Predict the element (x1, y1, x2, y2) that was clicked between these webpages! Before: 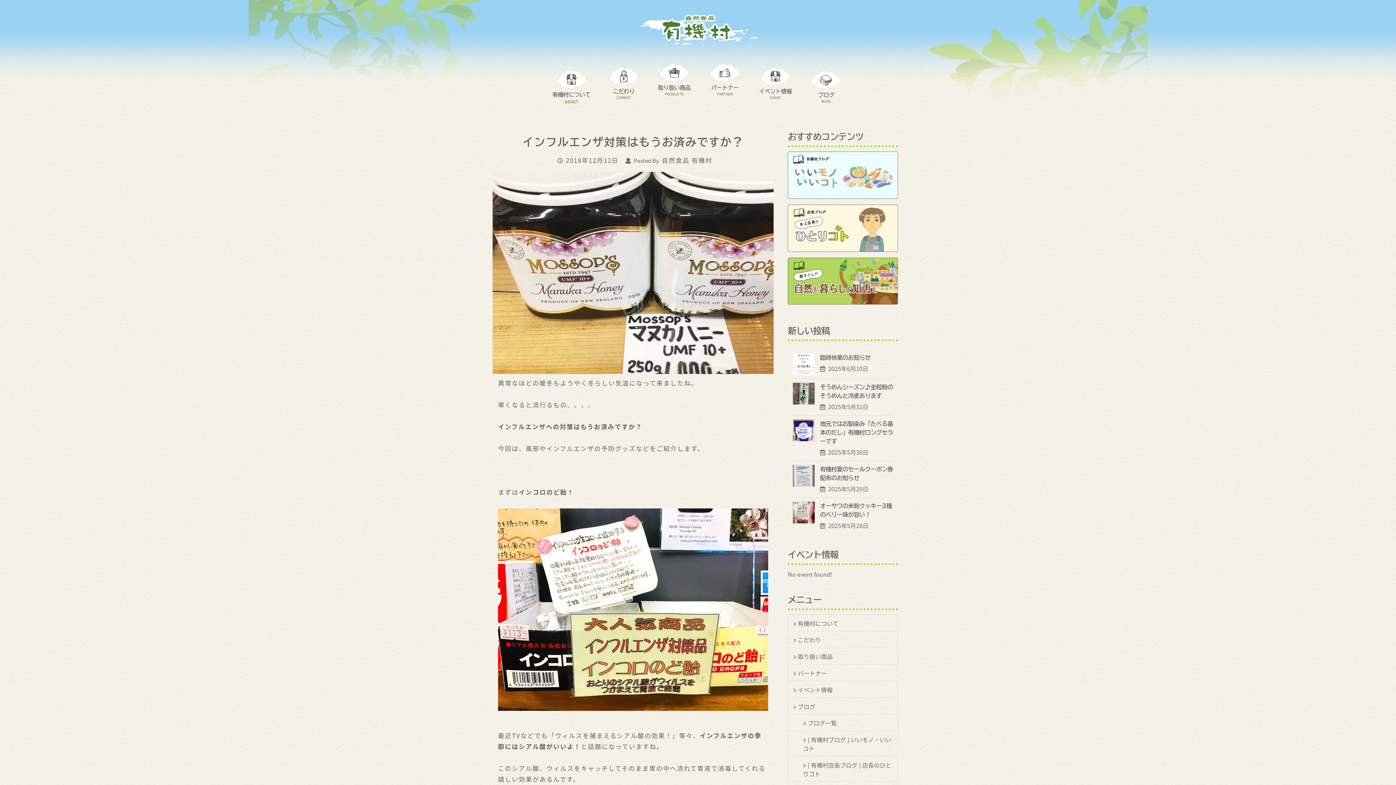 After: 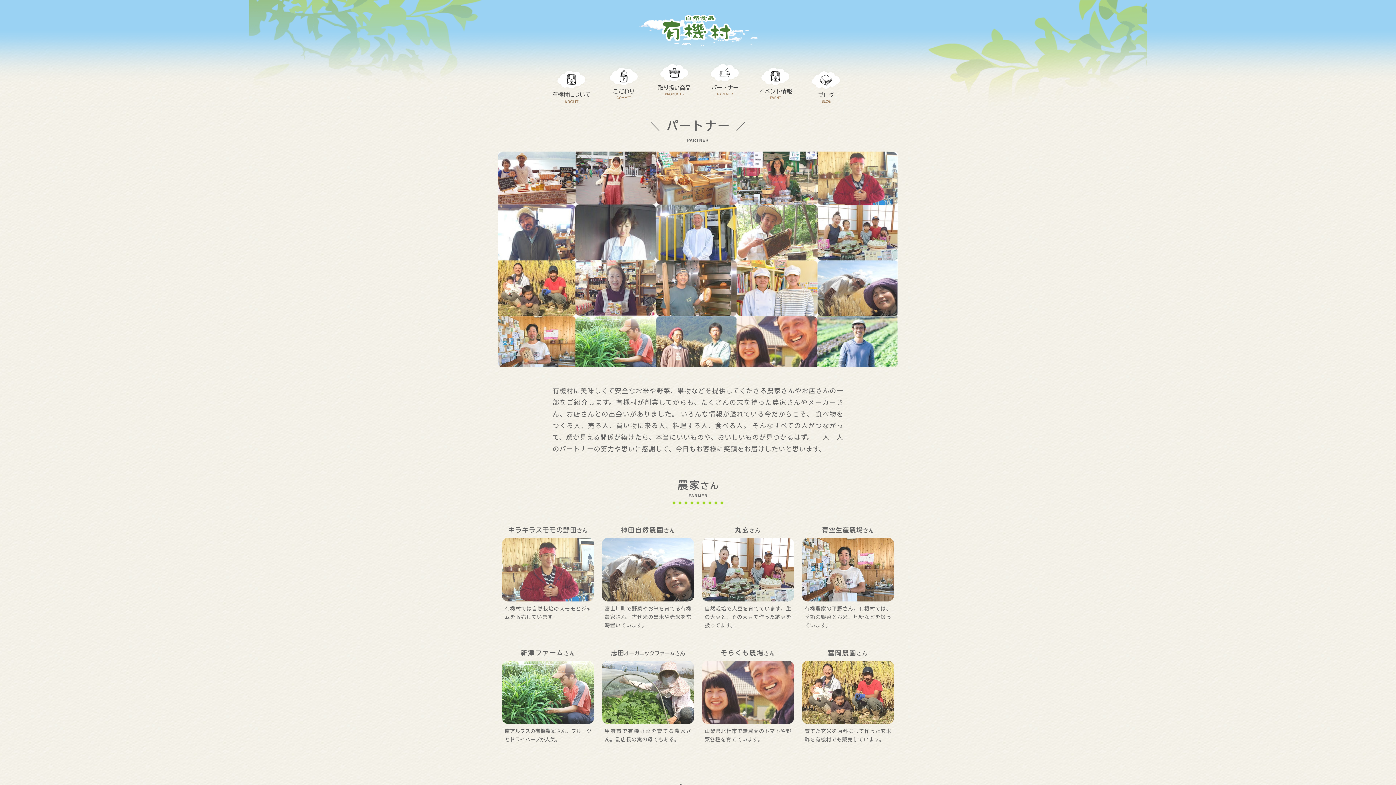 Action: label: パートナー bbox: (788, 665, 897, 681)